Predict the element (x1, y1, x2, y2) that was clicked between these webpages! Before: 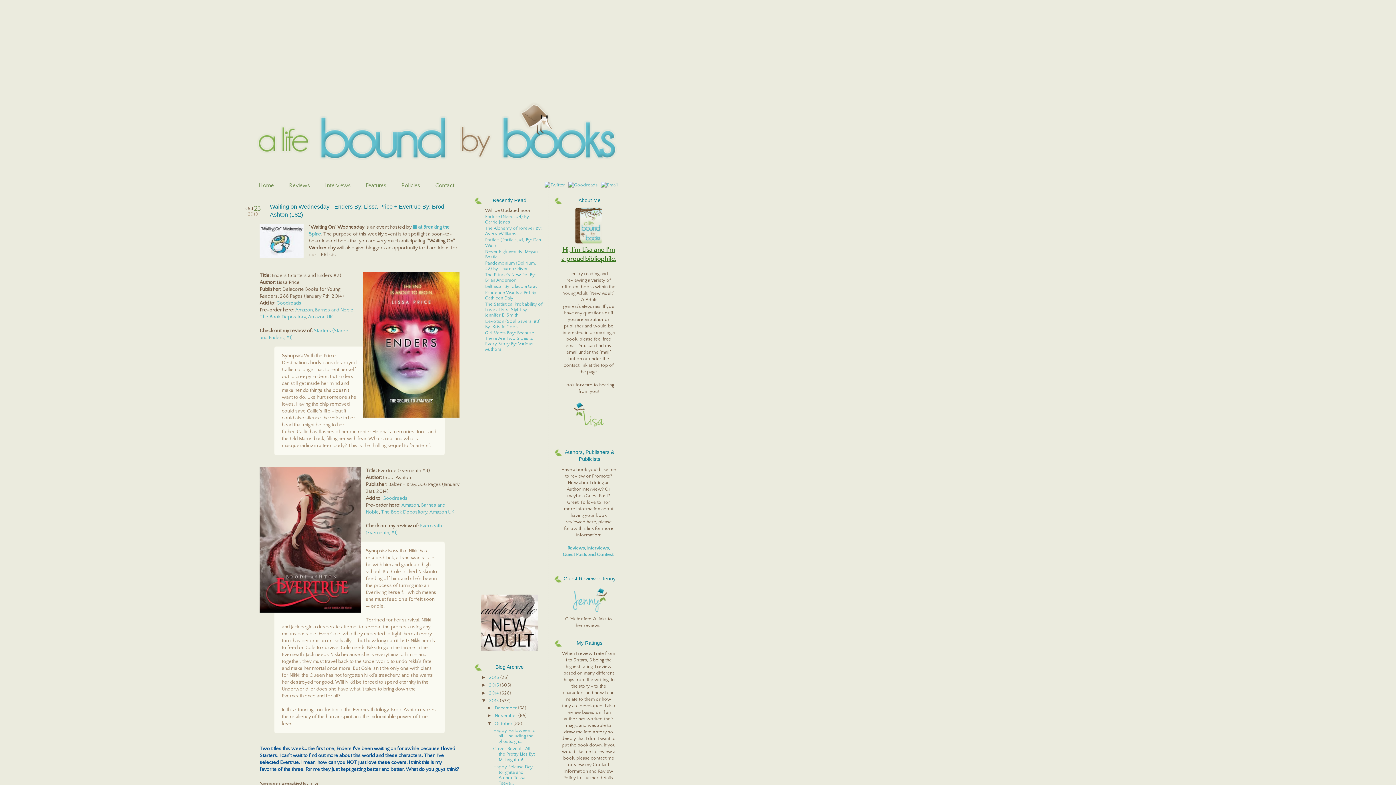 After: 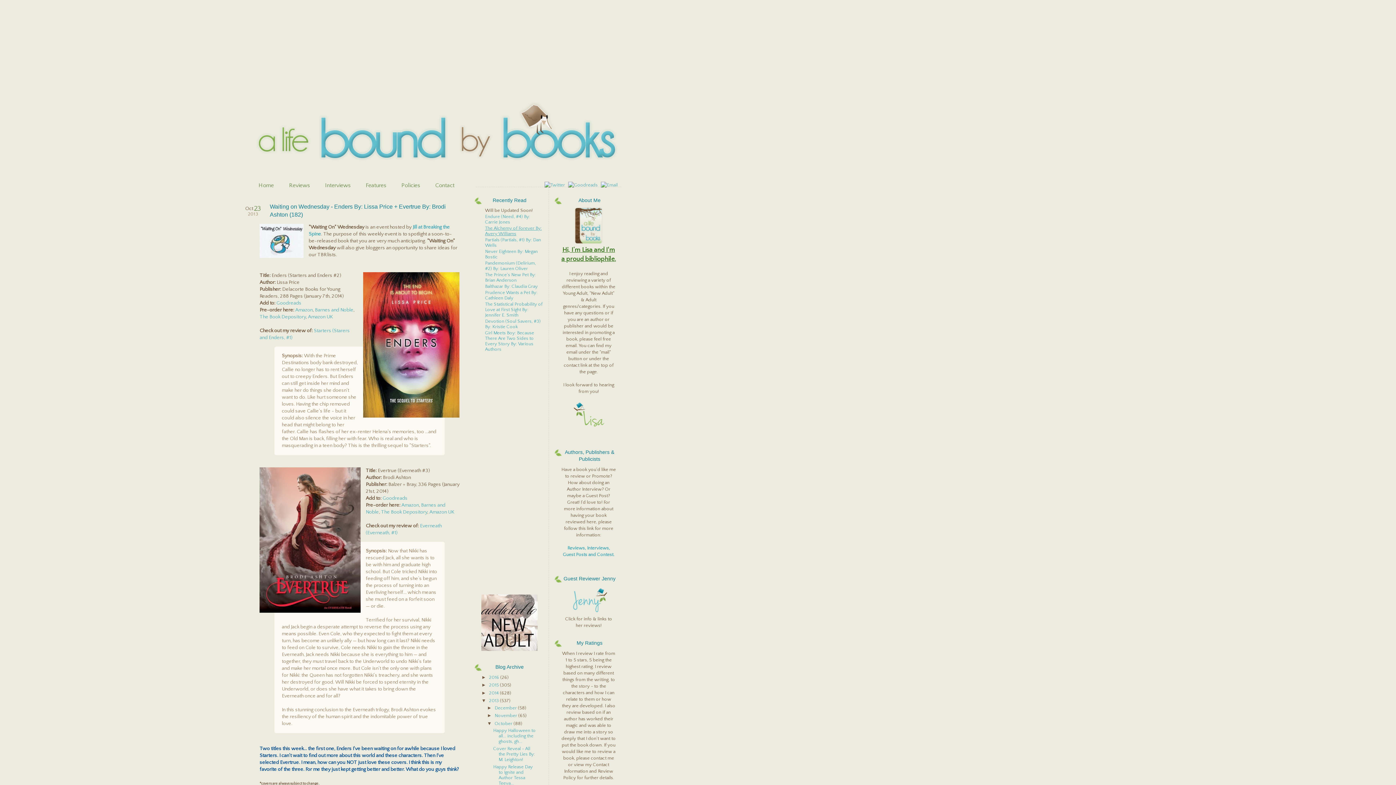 Action: bbox: (485, 225, 541, 236) label: The Alchemy of Forever By: Avery Williams